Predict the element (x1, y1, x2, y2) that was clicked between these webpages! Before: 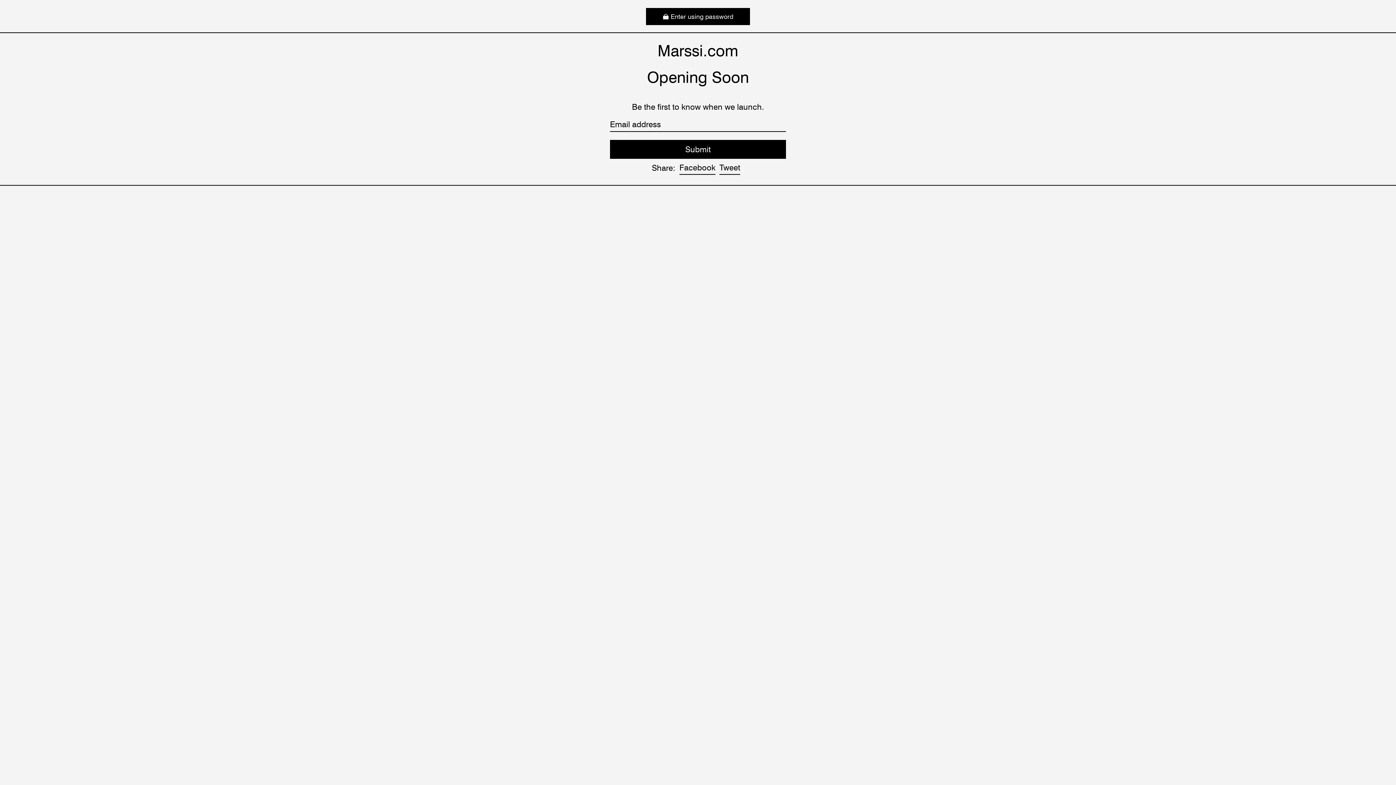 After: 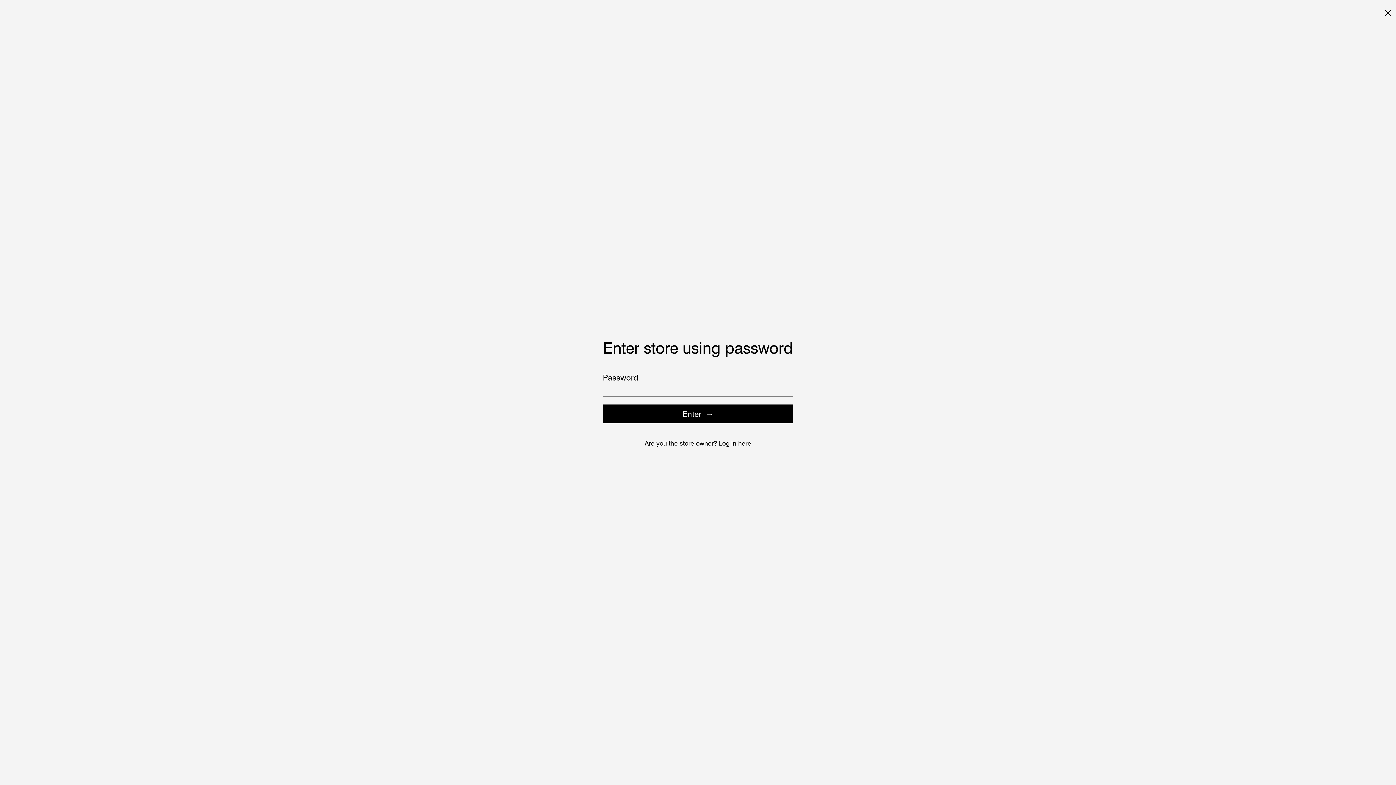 Action: label: Enter using password bbox: (646, 8, 750, 25)